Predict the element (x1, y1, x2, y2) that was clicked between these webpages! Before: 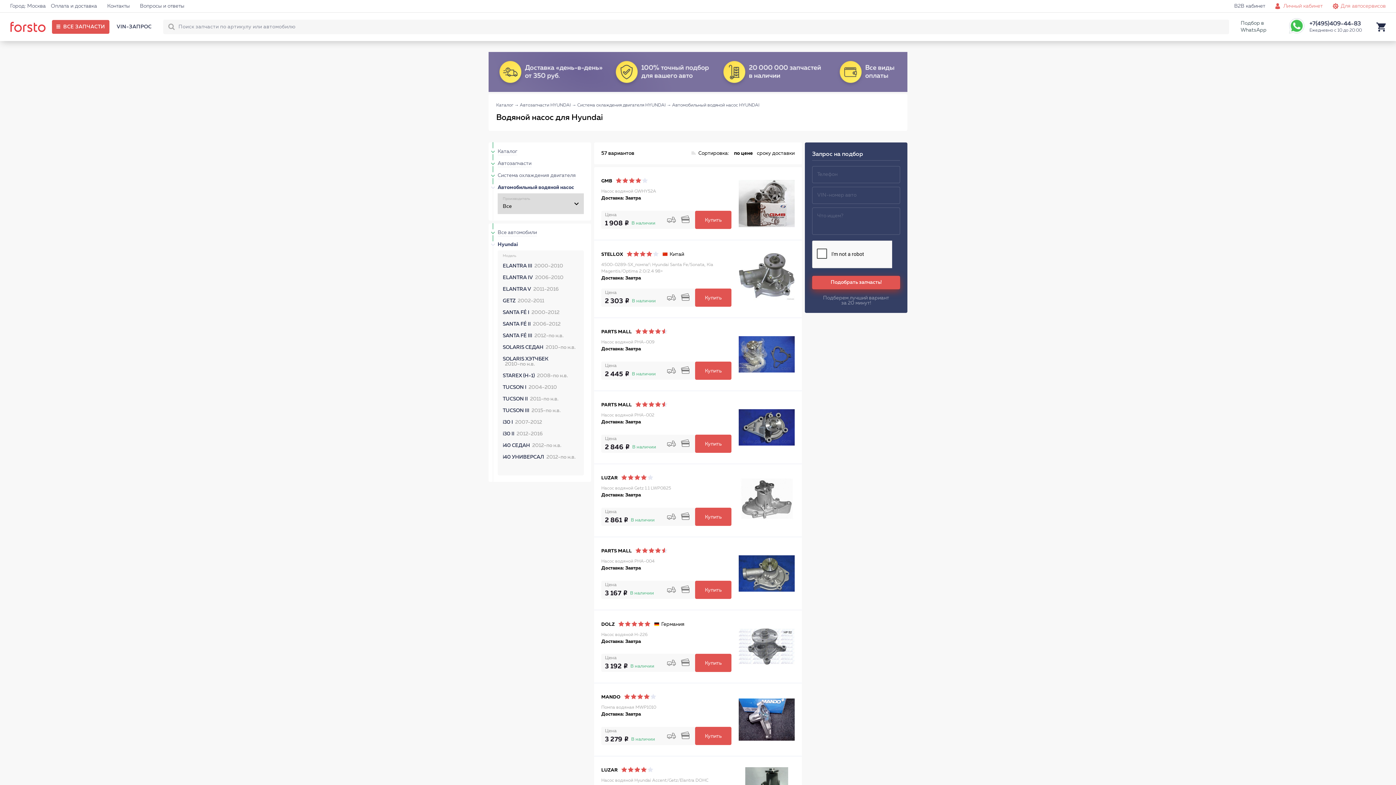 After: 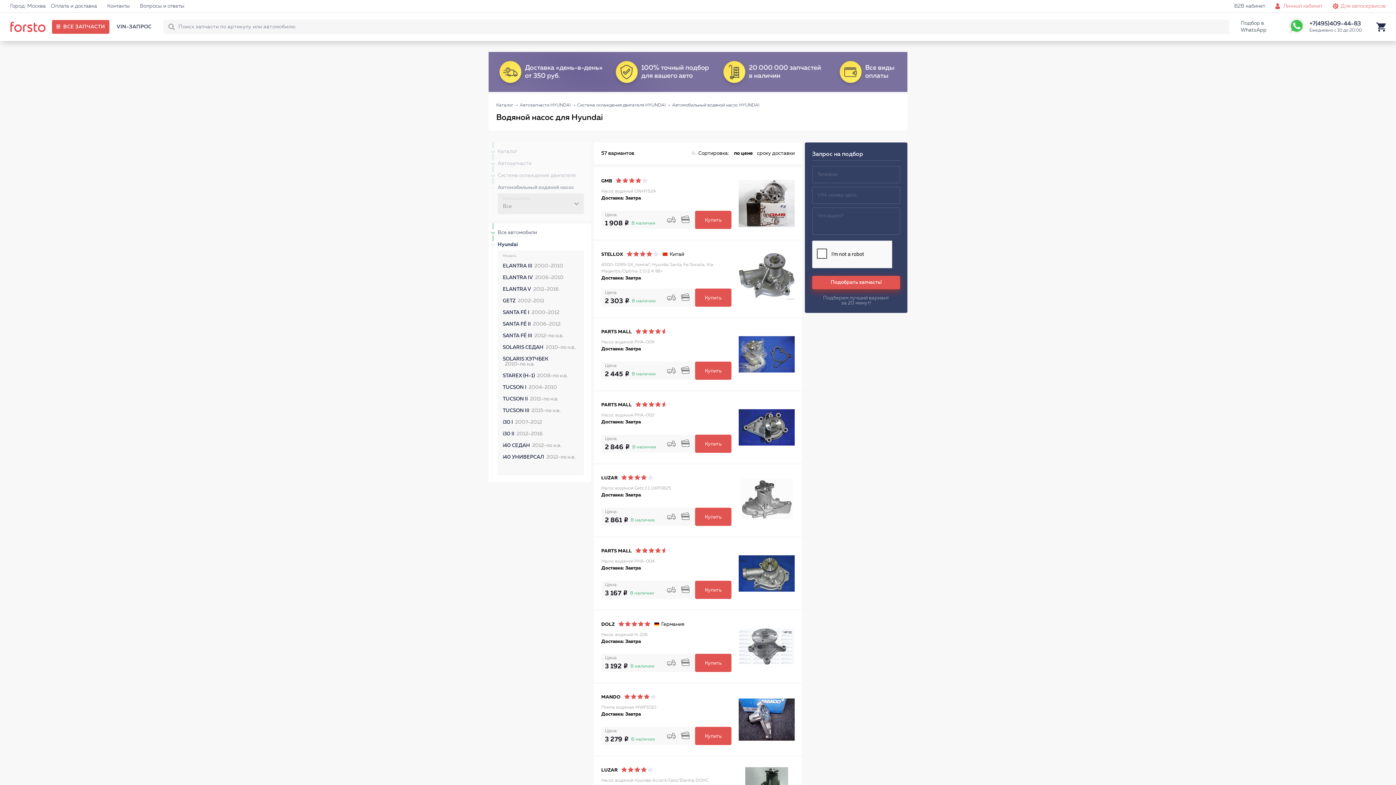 Action: label: Автозапчасти bbox: (497, 160, 531, 167)